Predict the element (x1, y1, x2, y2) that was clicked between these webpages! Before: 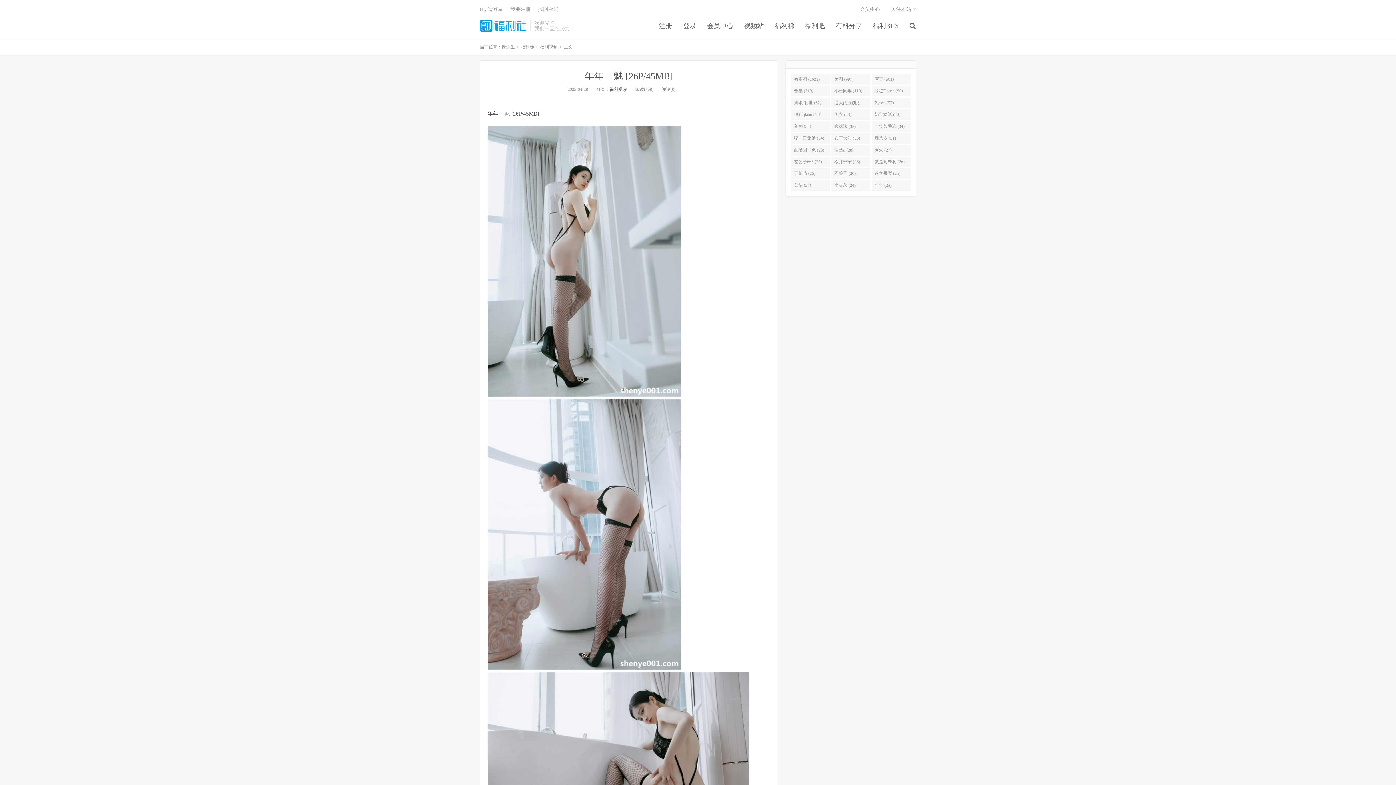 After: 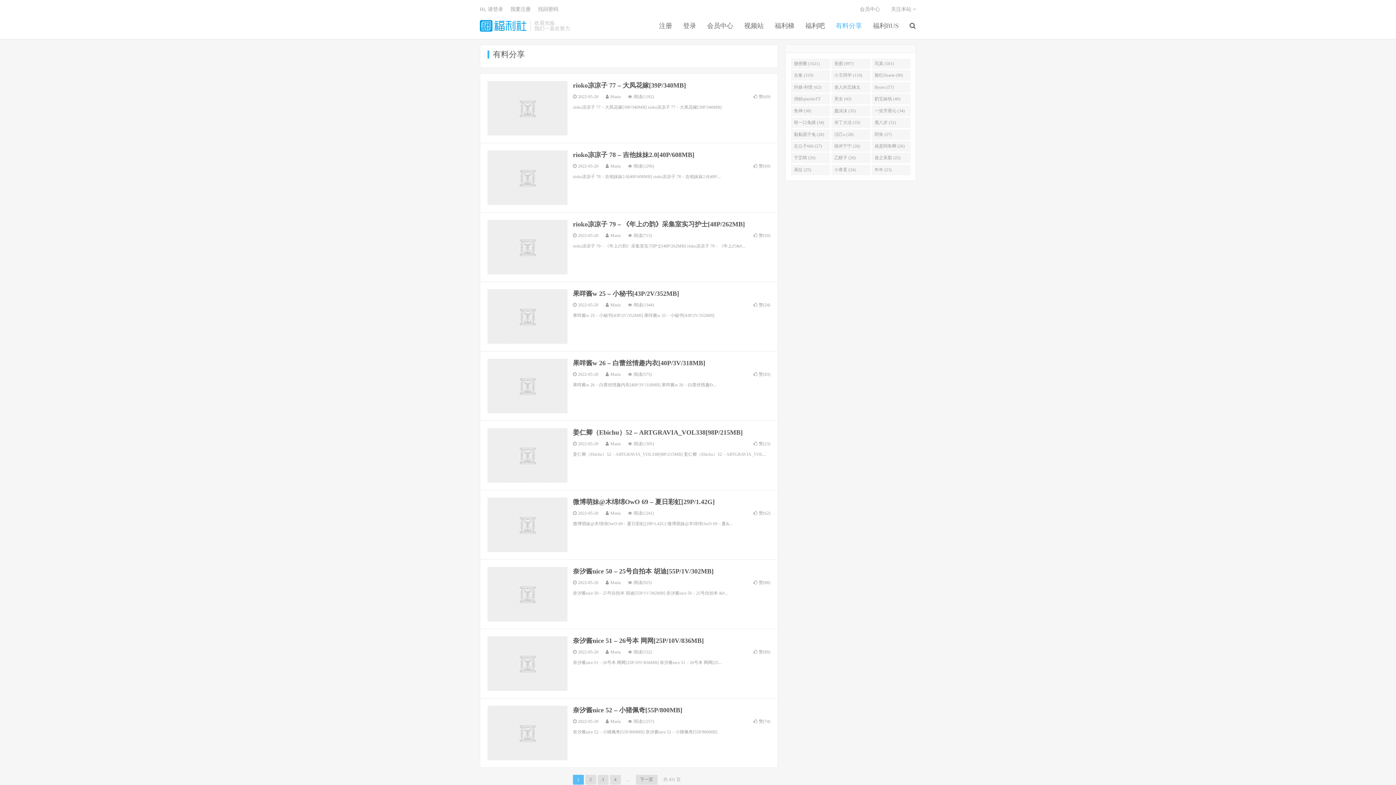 Action: label: 有料分享 bbox: (830, 21, 867, 30)